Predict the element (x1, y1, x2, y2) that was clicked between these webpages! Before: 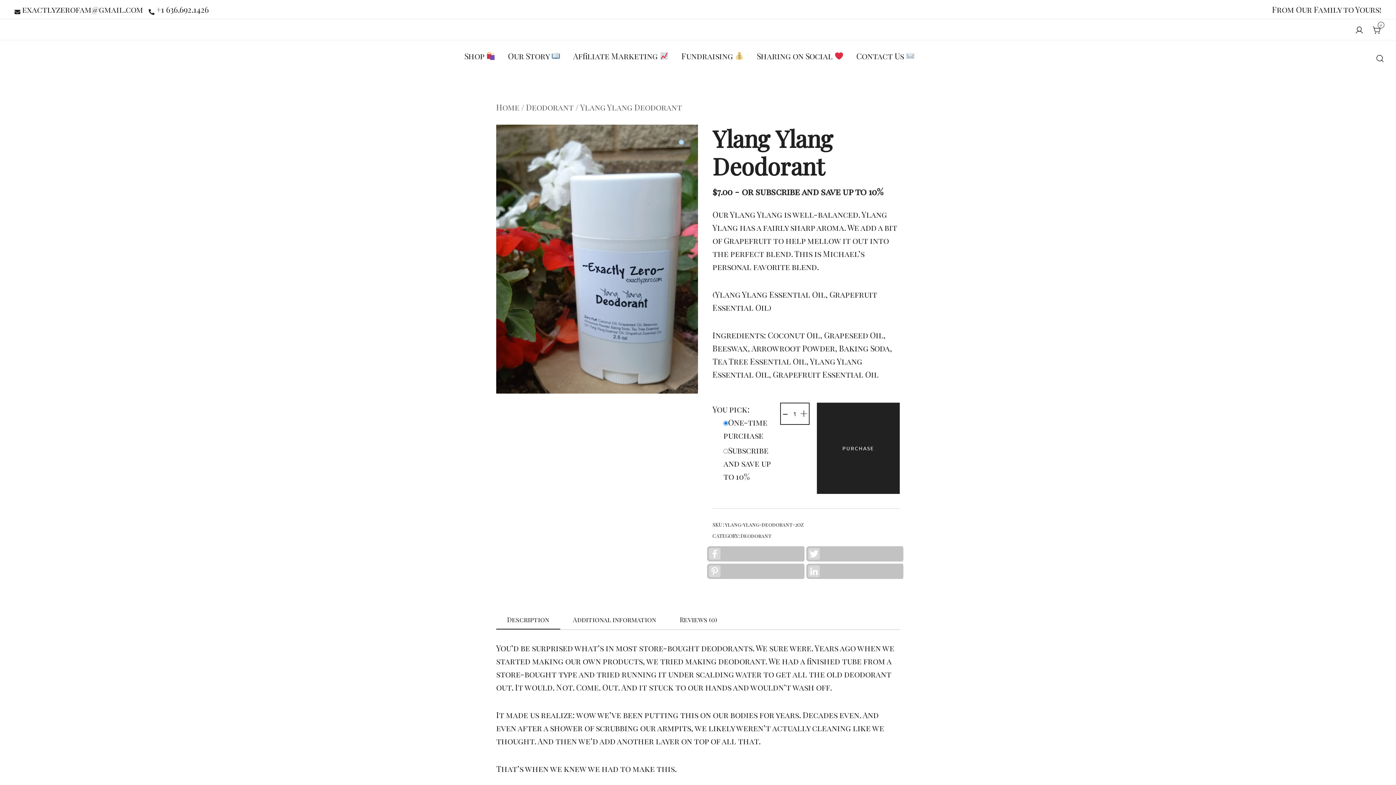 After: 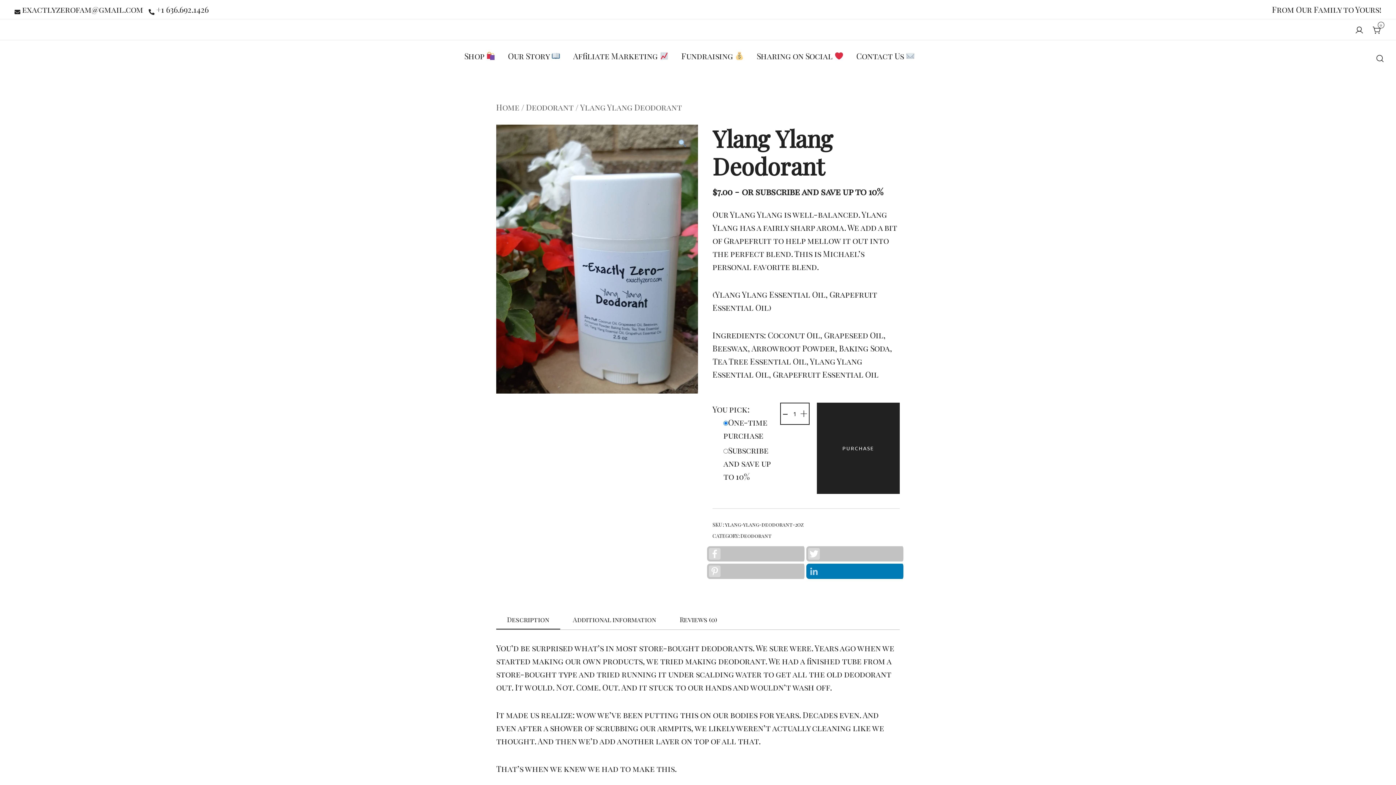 Action: bbox: (806, 563, 905, 579) label: LinkedIn